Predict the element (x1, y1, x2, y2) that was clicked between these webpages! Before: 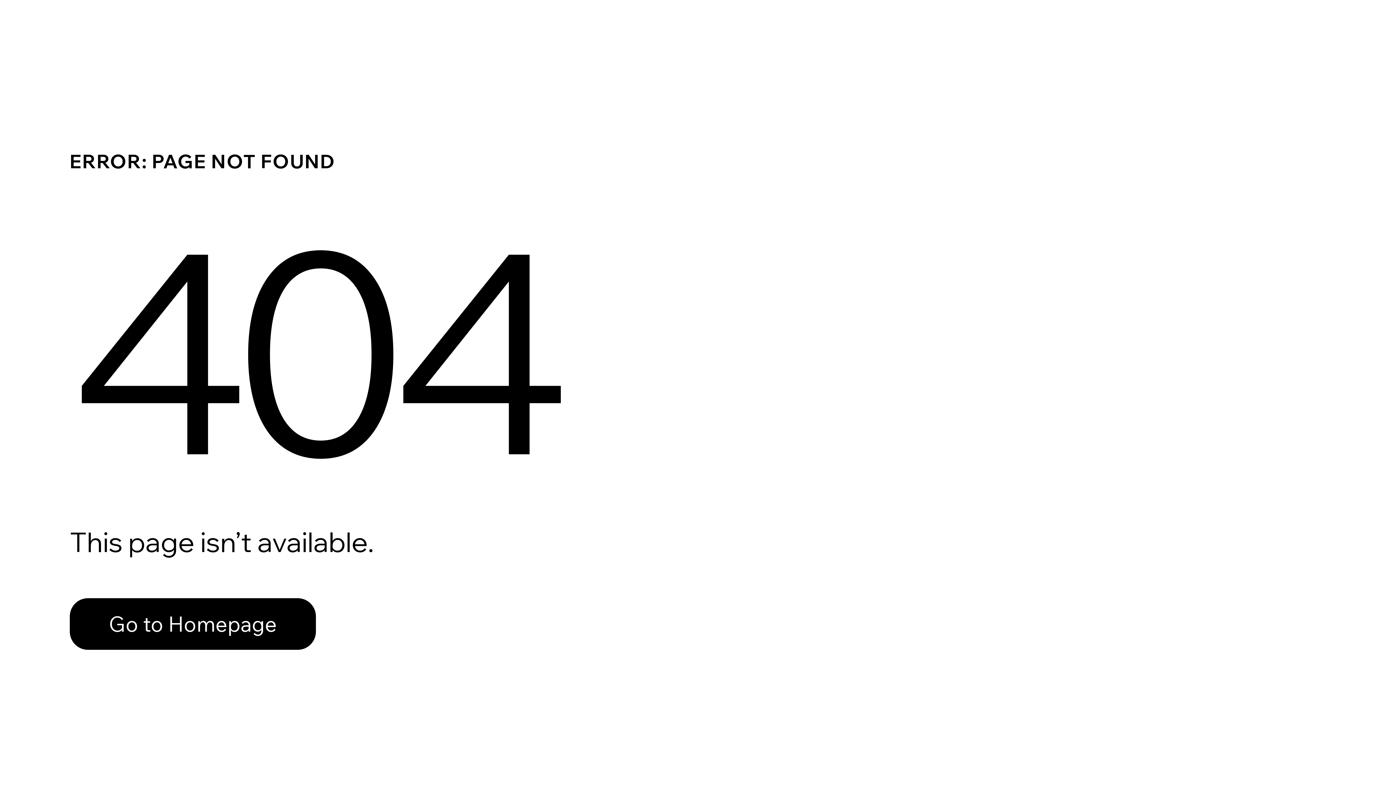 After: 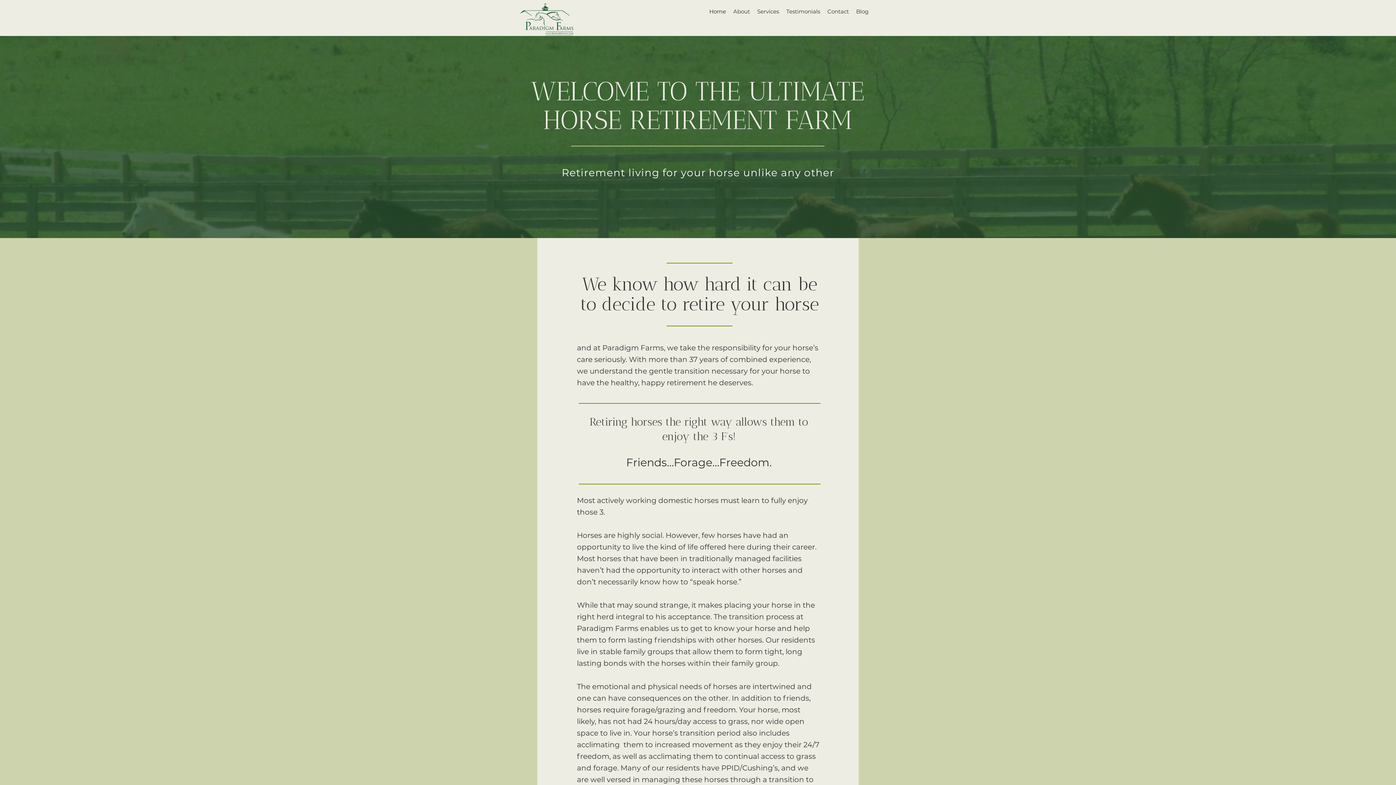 Action: label: Go to Homepage bbox: (69, 598, 316, 650)